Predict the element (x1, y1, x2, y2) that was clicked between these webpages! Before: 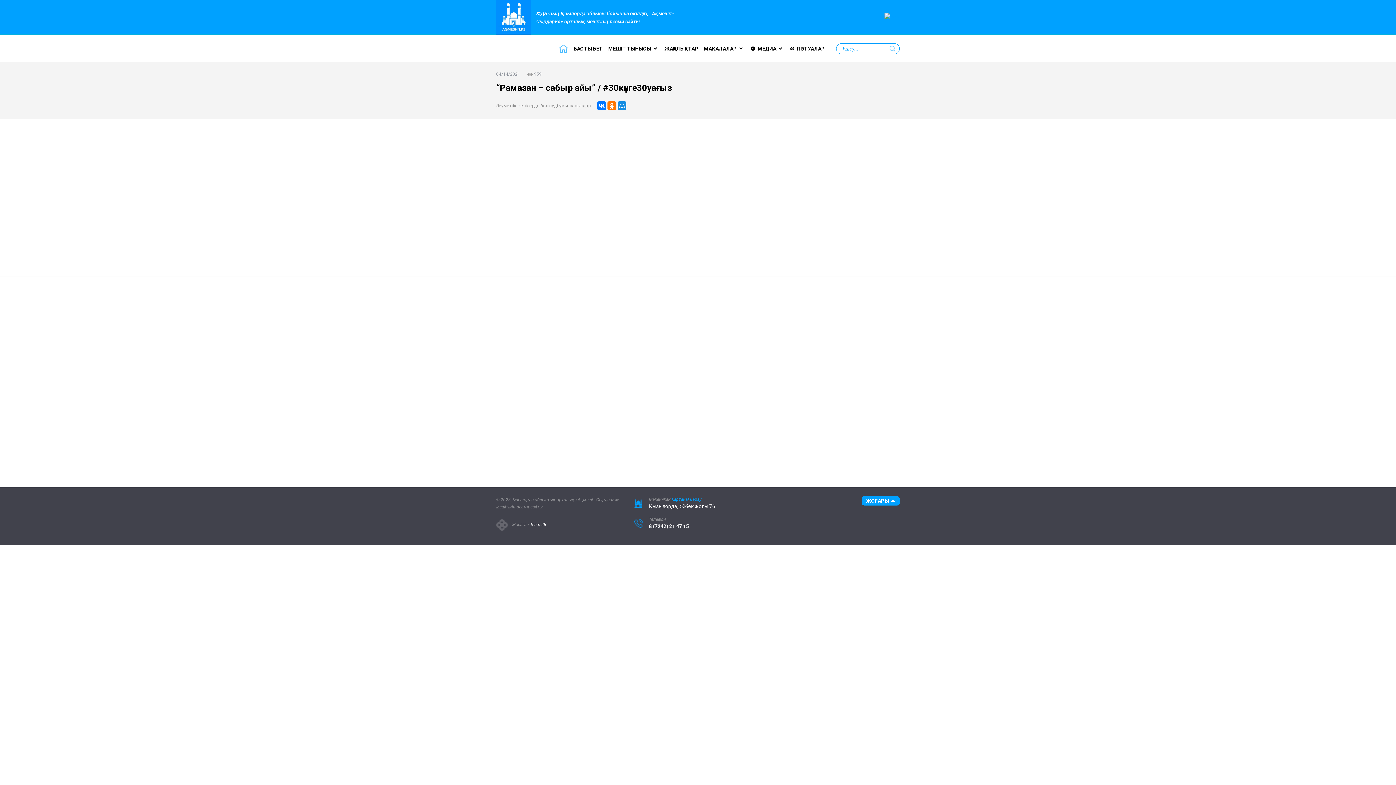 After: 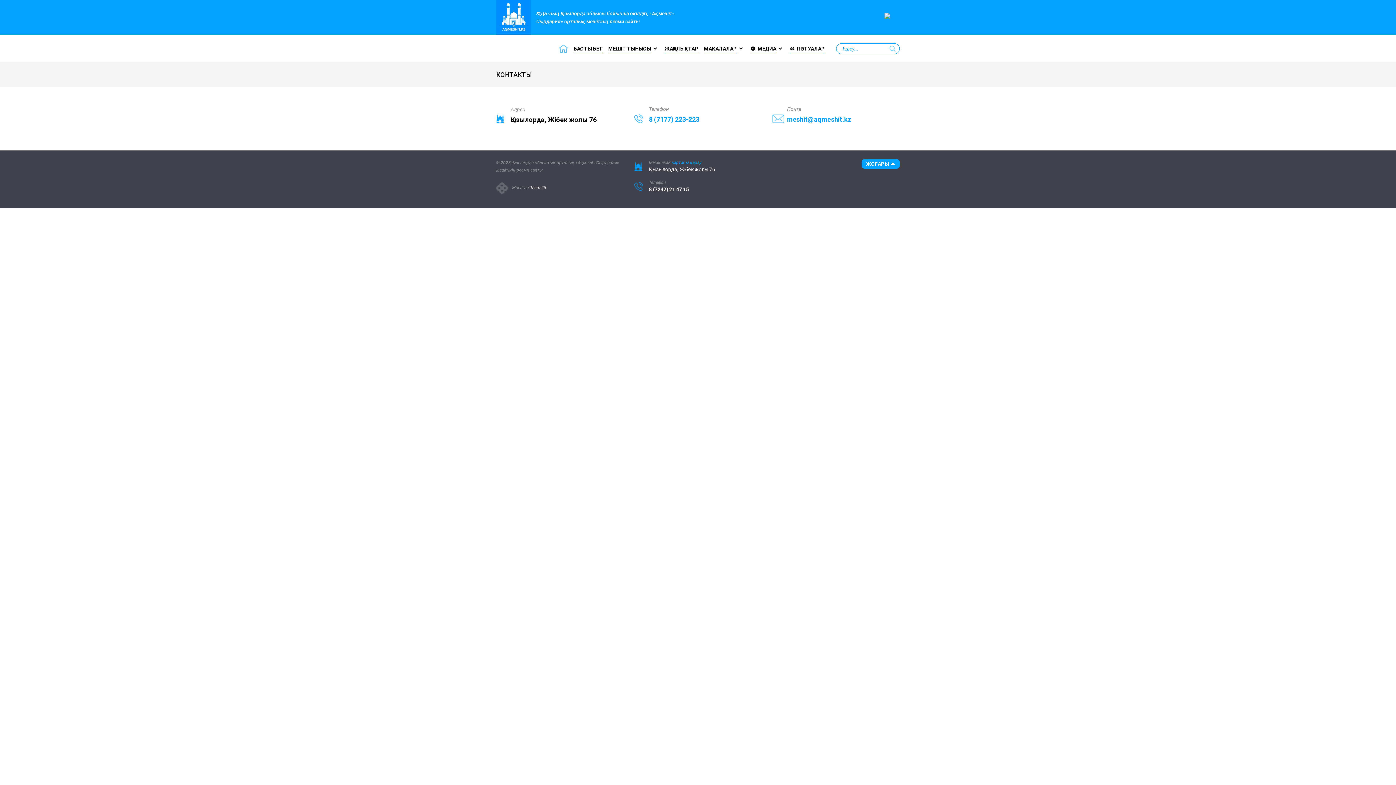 Action: bbox: (672, 497, 701, 502) label: картаны қарау